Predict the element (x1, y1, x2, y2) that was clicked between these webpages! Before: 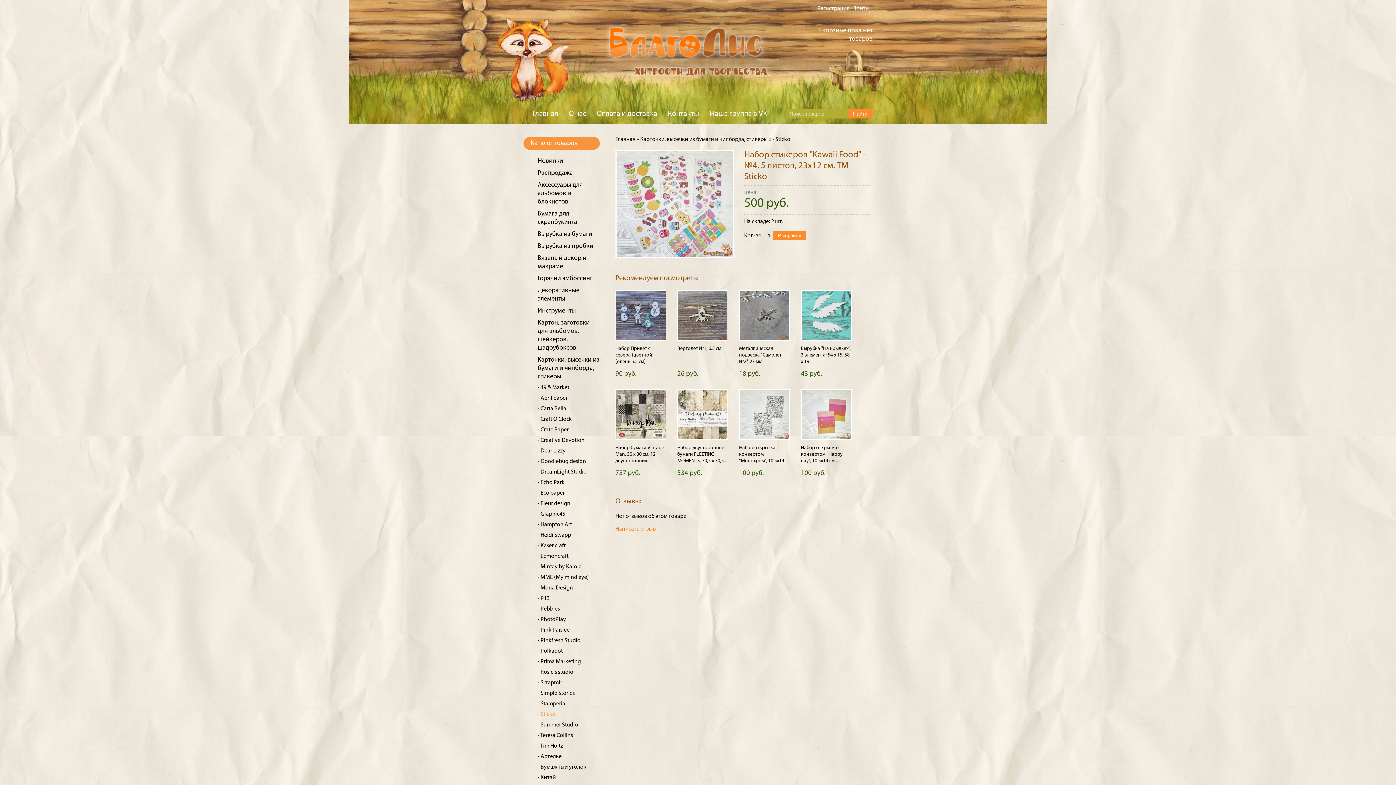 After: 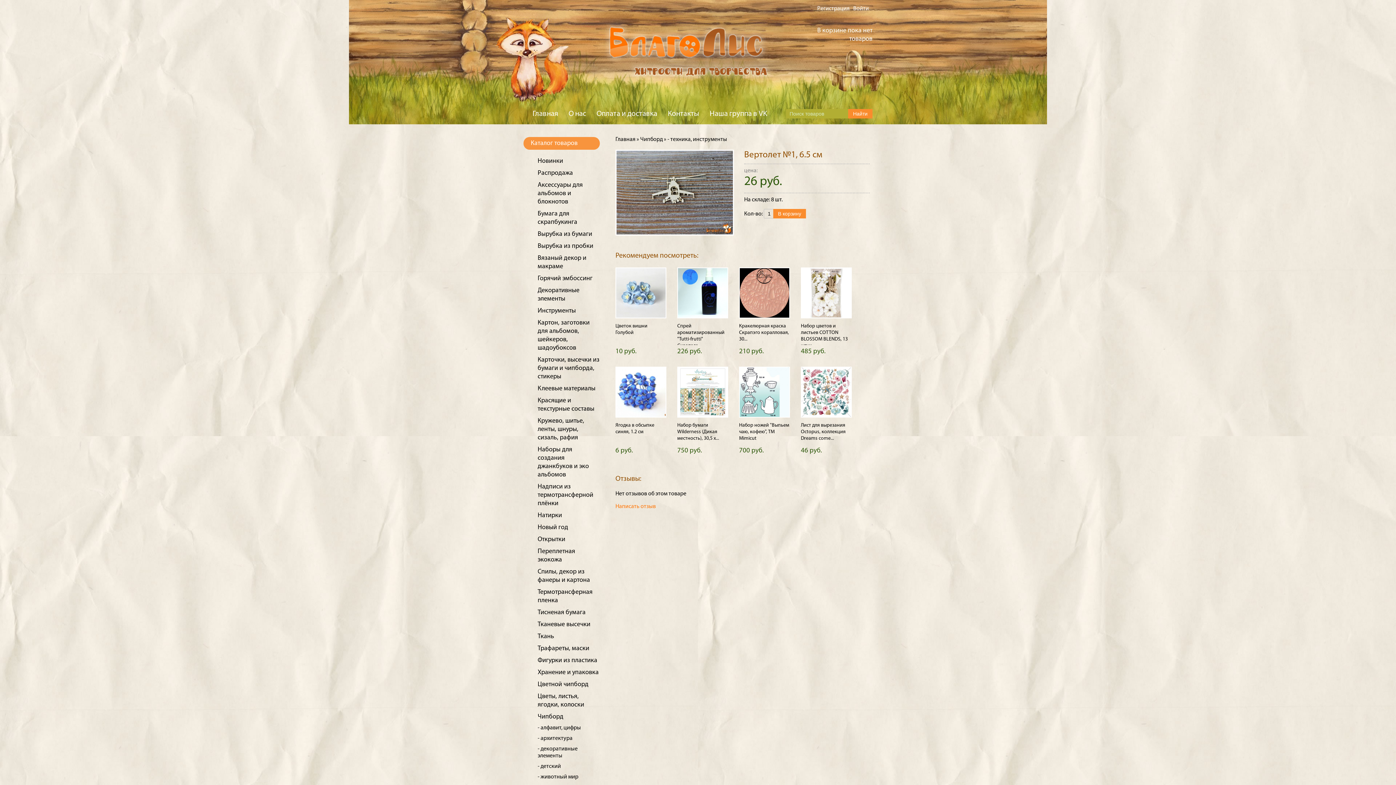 Action: bbox: (677, 346, 721, 351) label: Вертолет №1, 6.5 см